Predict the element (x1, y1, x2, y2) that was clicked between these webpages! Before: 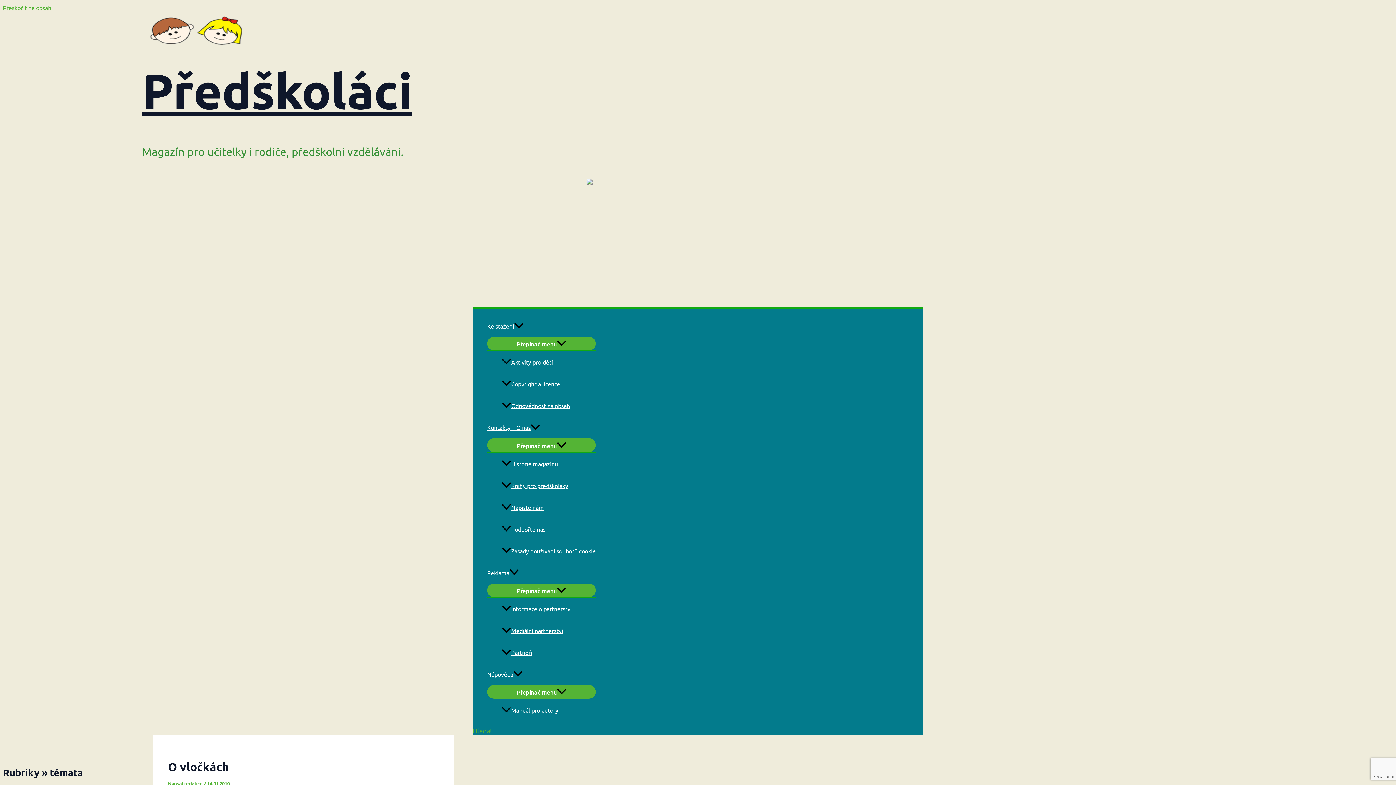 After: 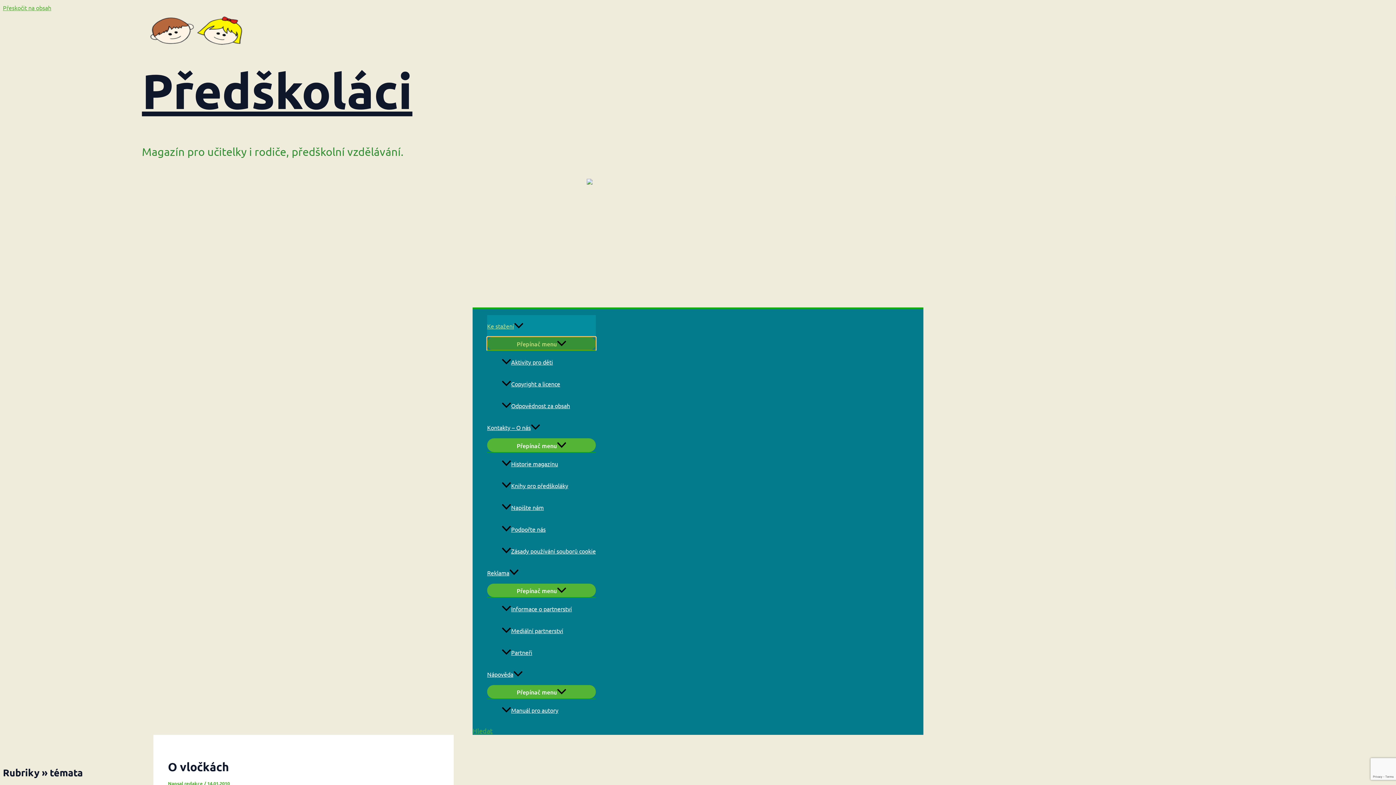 Action: bbox: (487, 337, 596, 350) label: Přepínač menu